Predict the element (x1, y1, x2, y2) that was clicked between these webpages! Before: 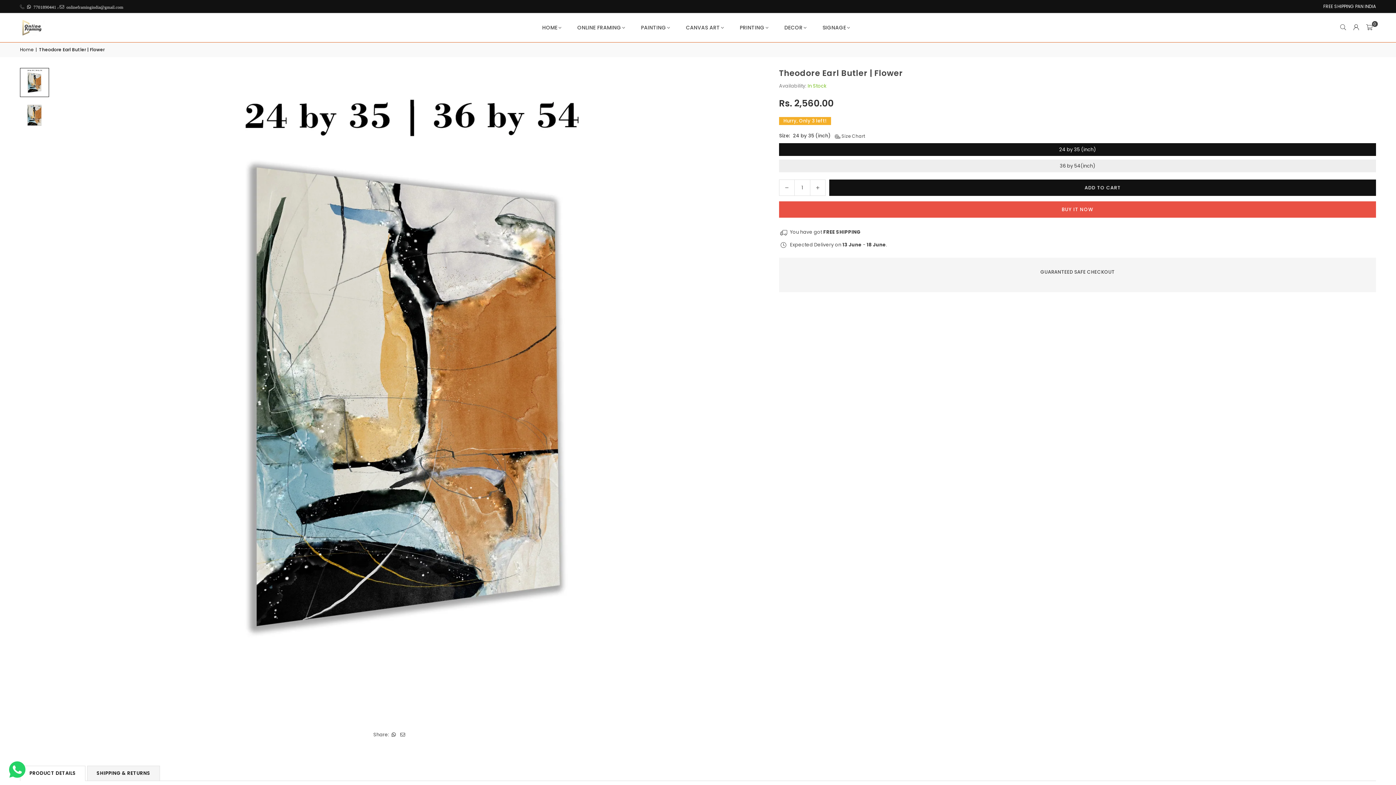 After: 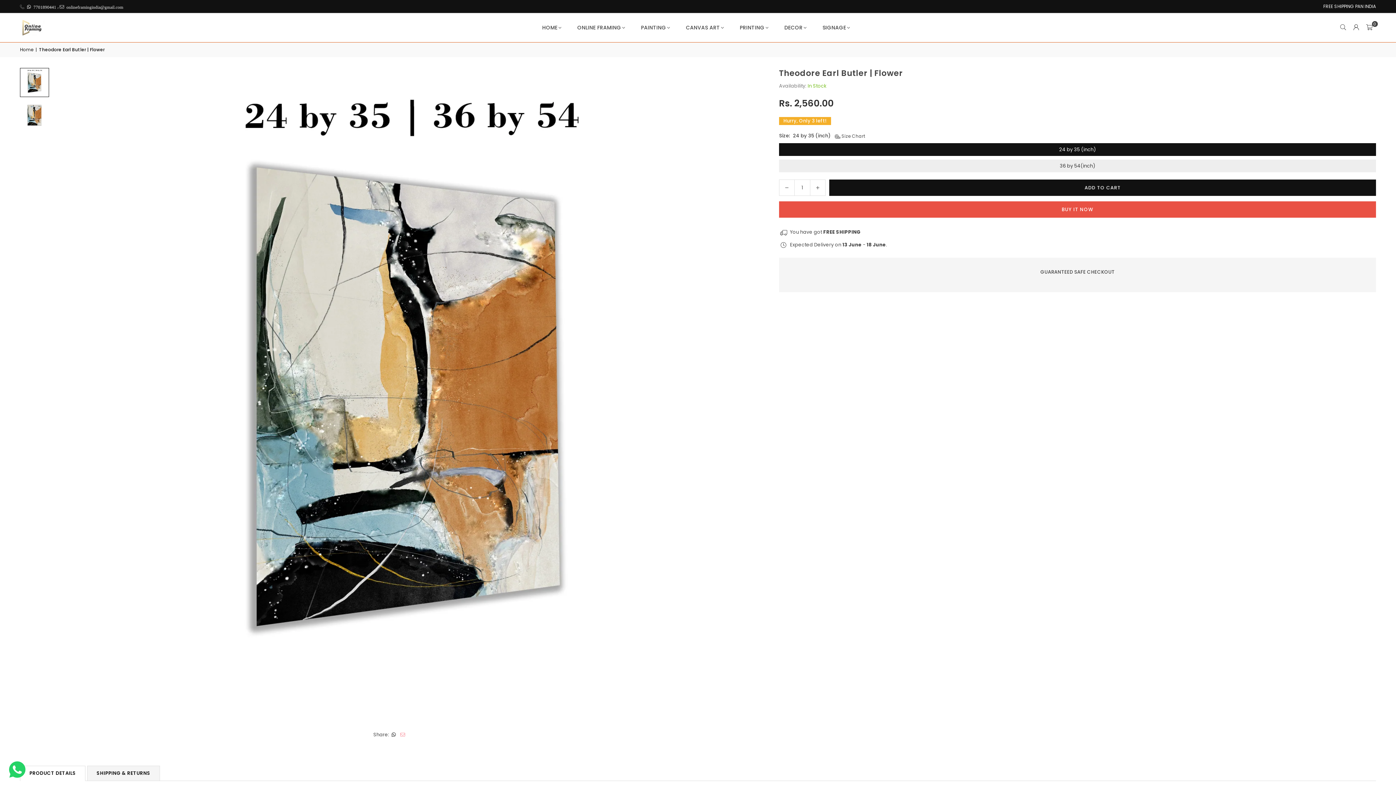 Action: bbox: (400, 731, 405, 738)